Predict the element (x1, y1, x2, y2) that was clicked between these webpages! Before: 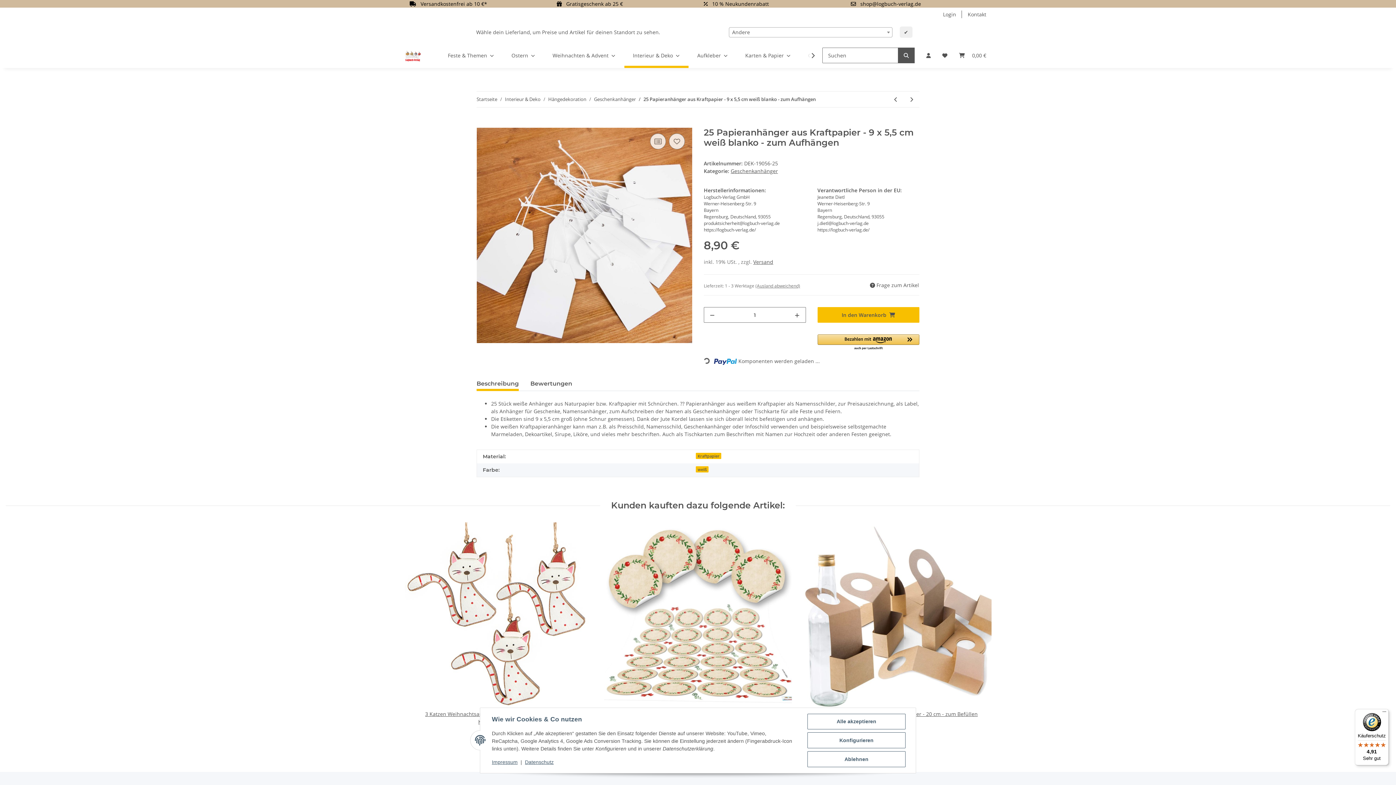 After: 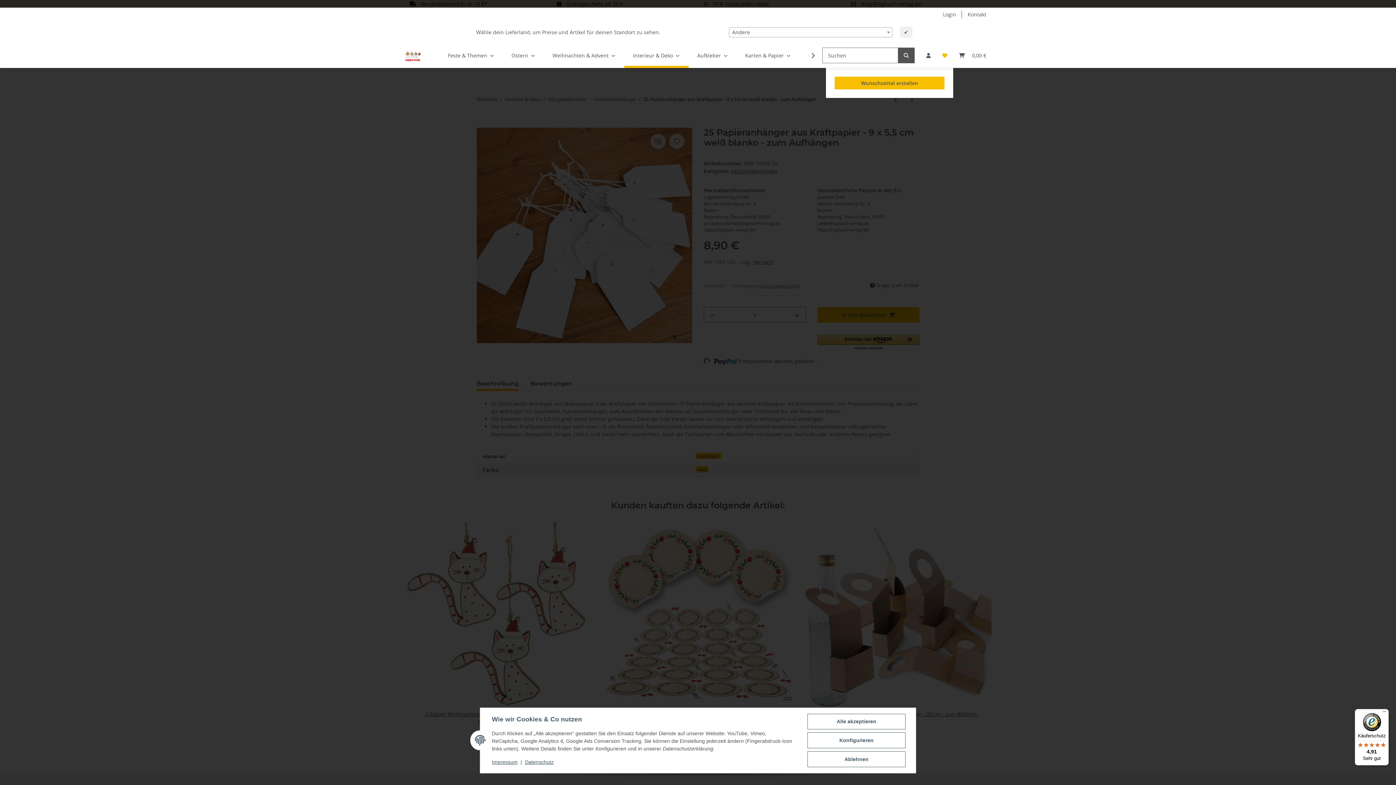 Action: bbox: (936, 42, 953, 68) label: Wunschzettel